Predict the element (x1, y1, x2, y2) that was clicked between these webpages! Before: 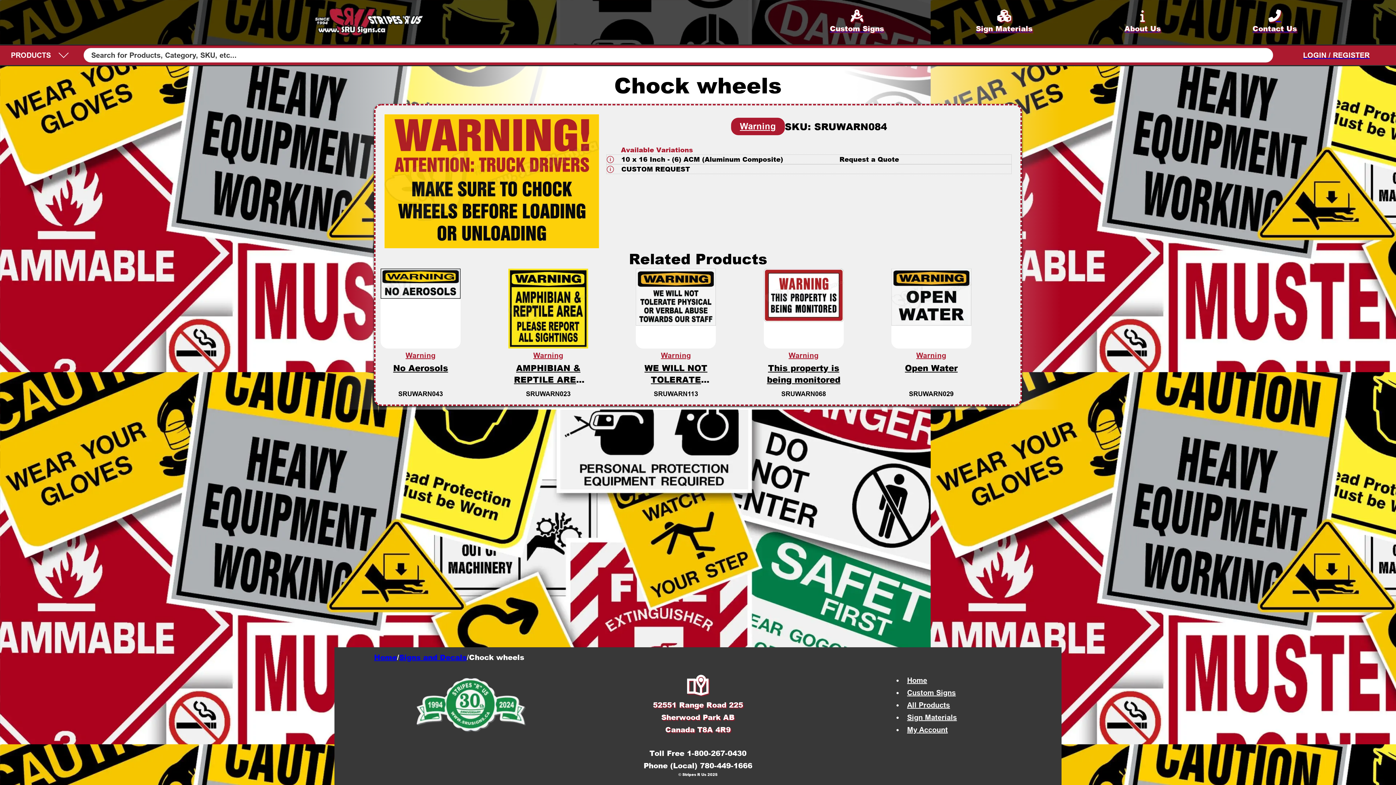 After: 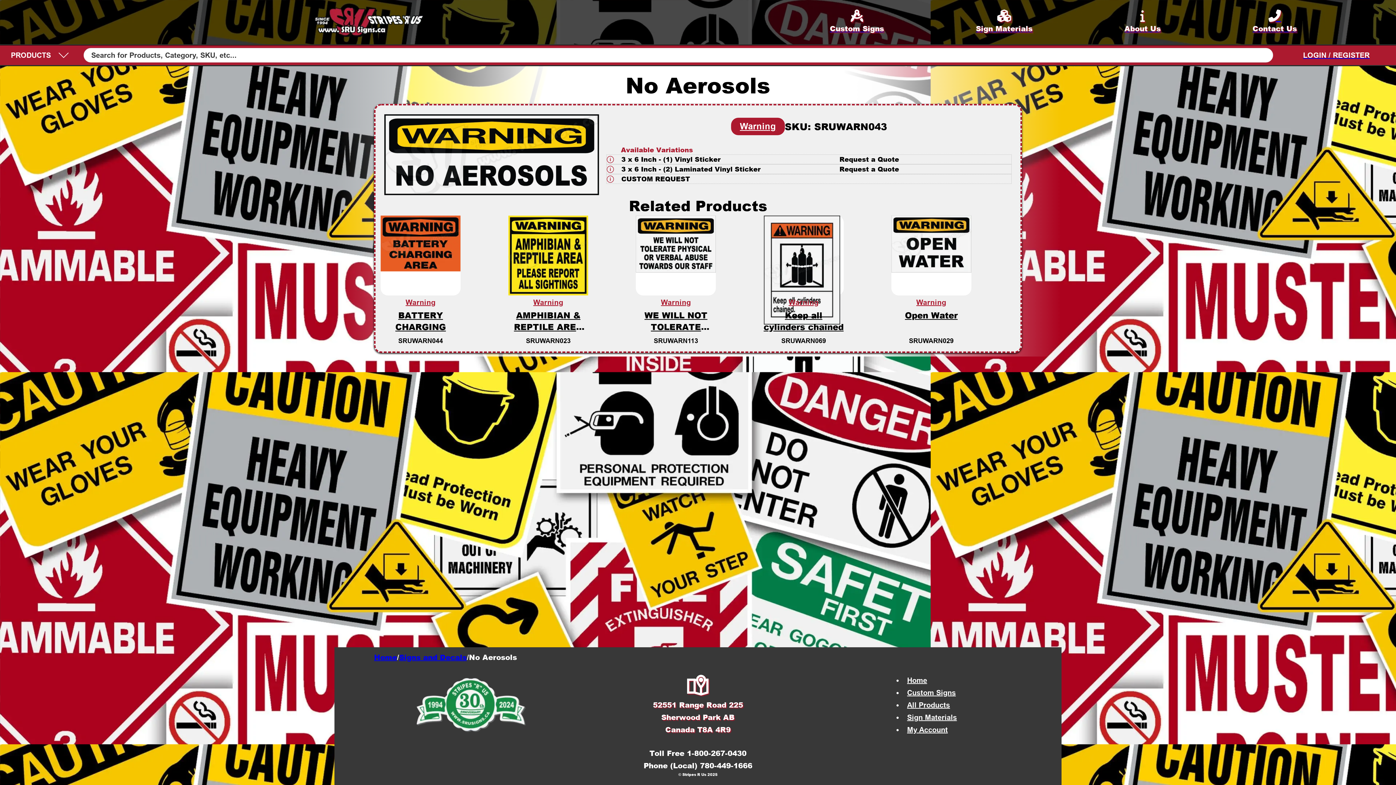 Action: bbox: (380, 268, 460, 348)